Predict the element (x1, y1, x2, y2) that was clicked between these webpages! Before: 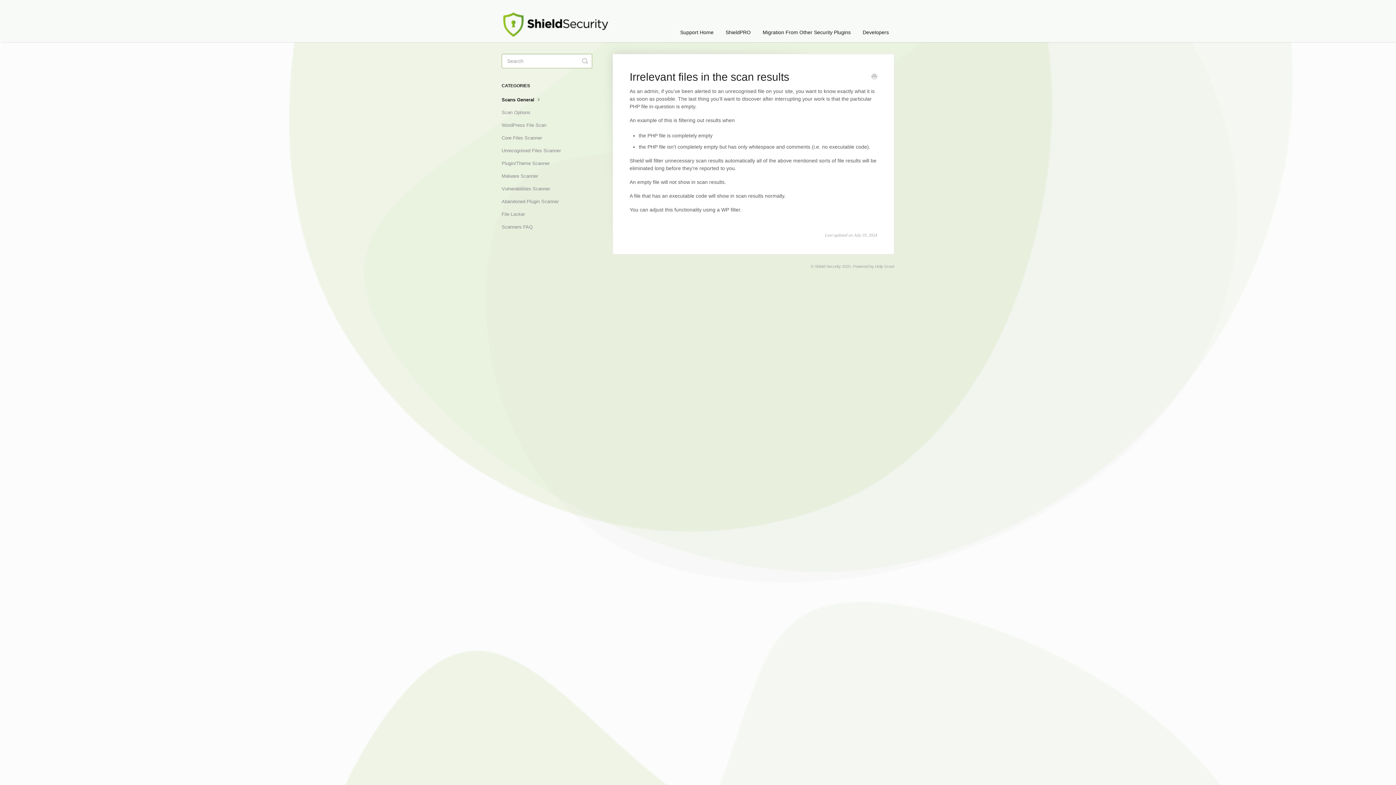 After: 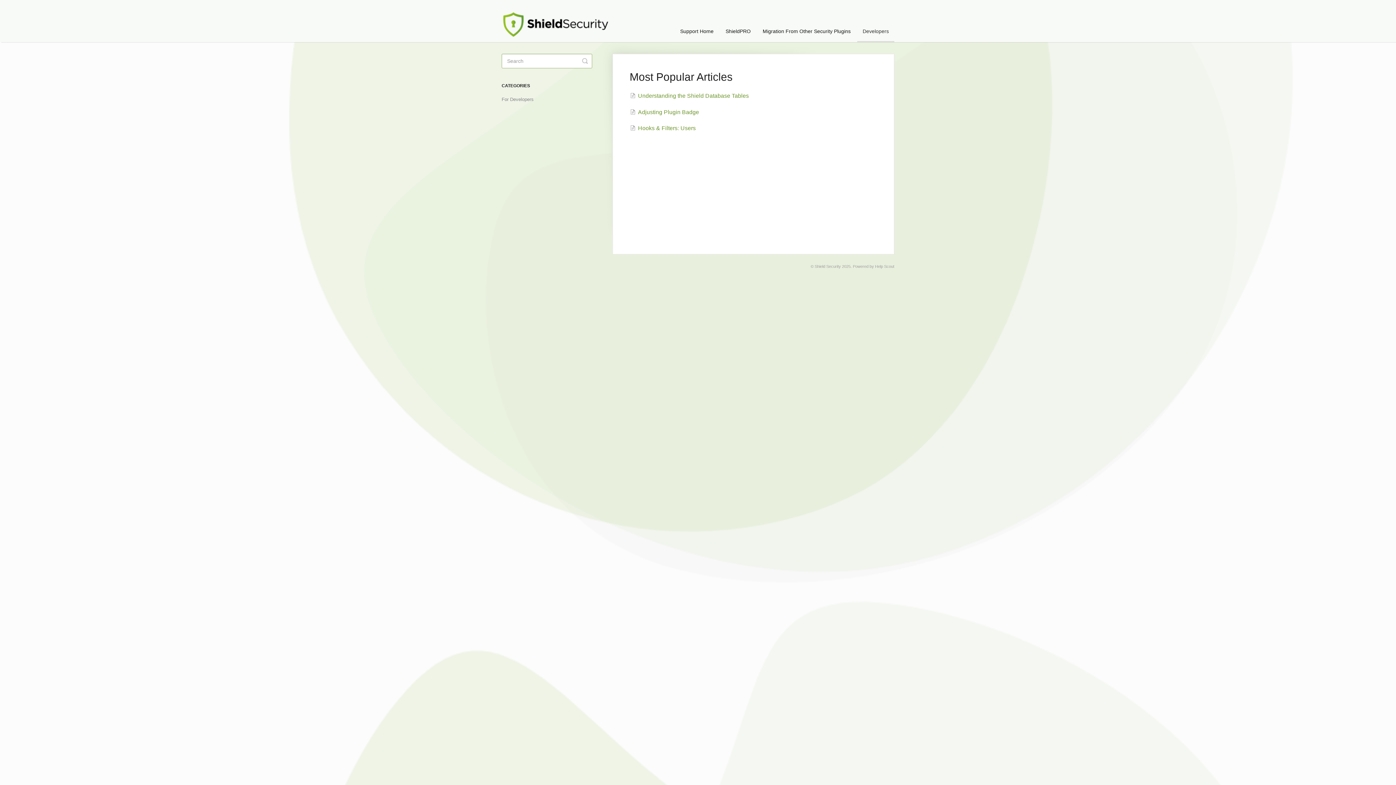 Action: label: Developers bbox: (857, 22, 894, 42)